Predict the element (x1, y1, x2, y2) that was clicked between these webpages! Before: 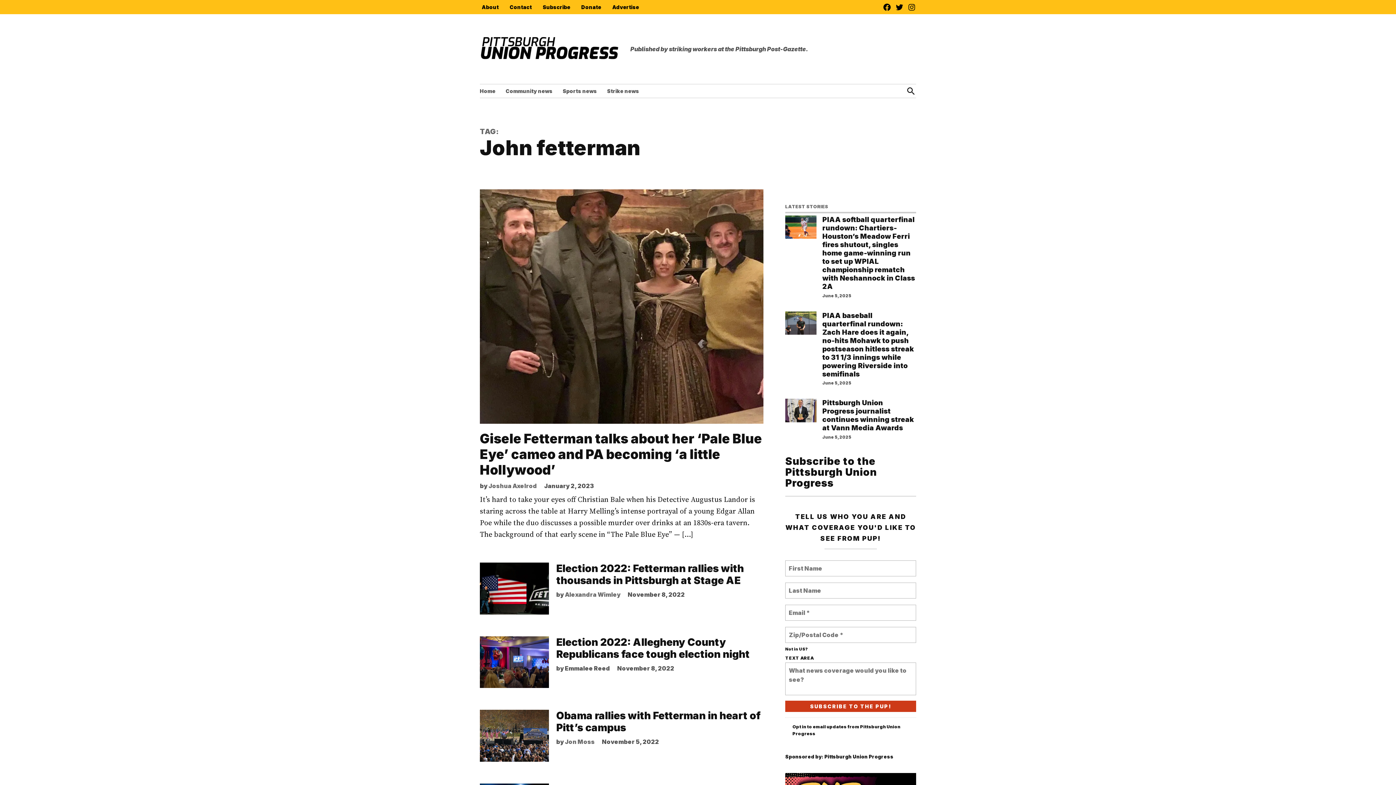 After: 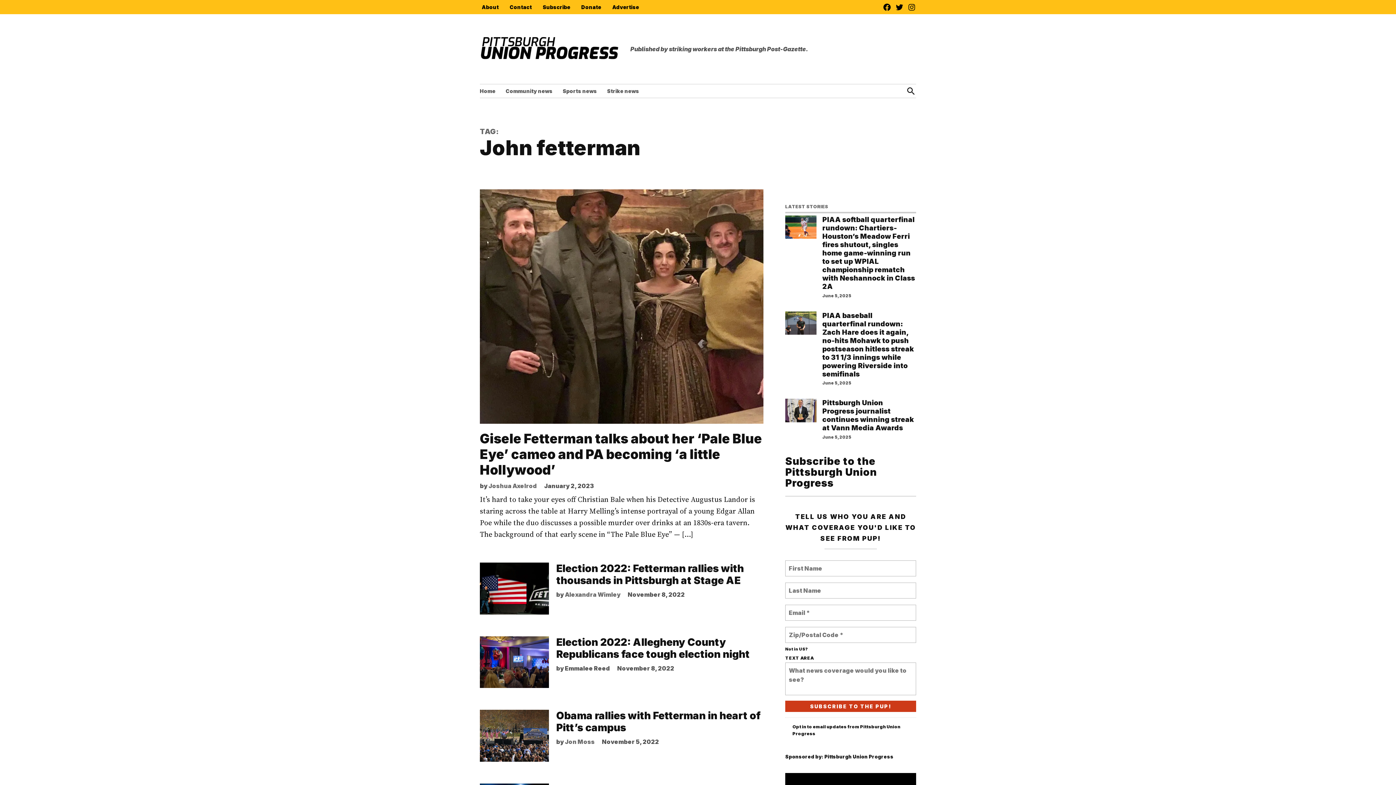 Action: label: Pittsburgh Union Progress bbox: (824, 754, 893, 759)